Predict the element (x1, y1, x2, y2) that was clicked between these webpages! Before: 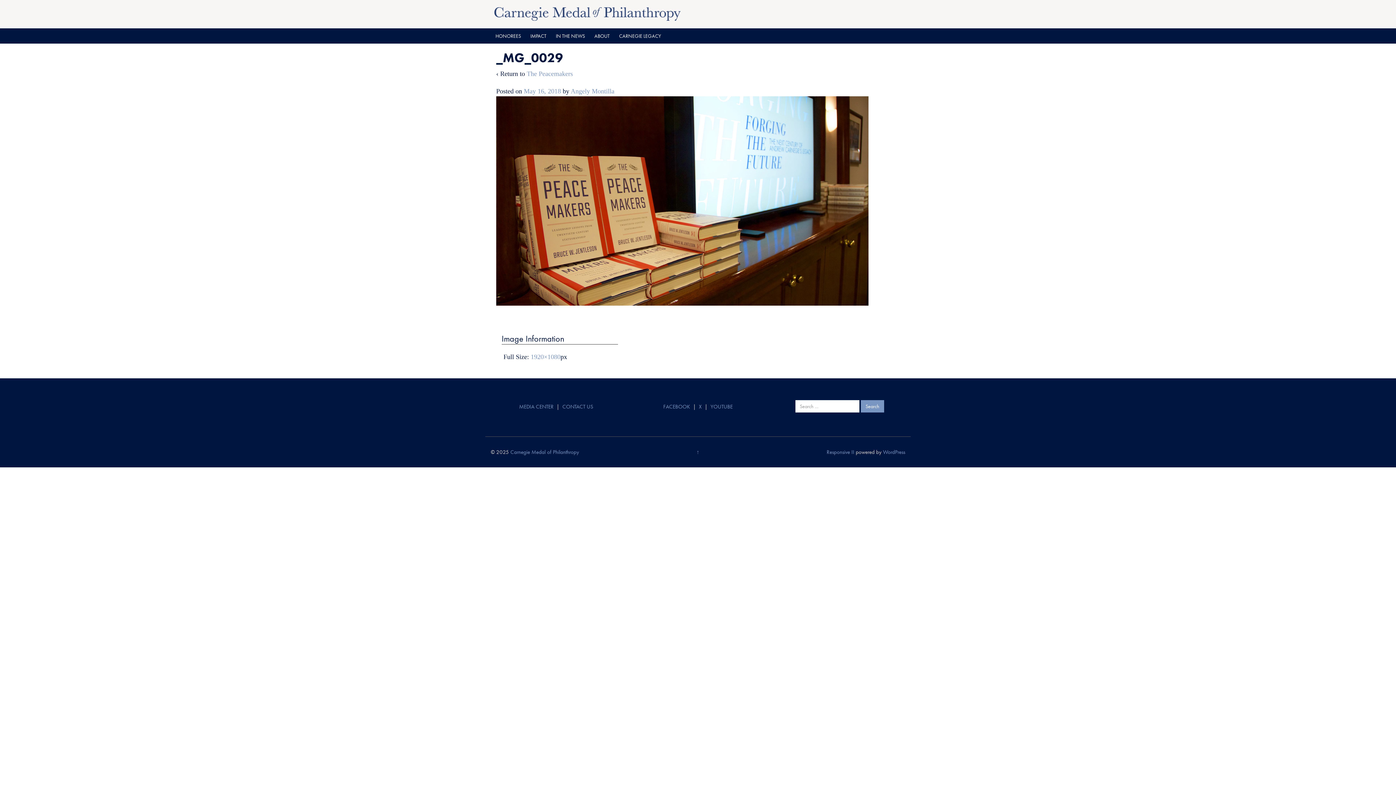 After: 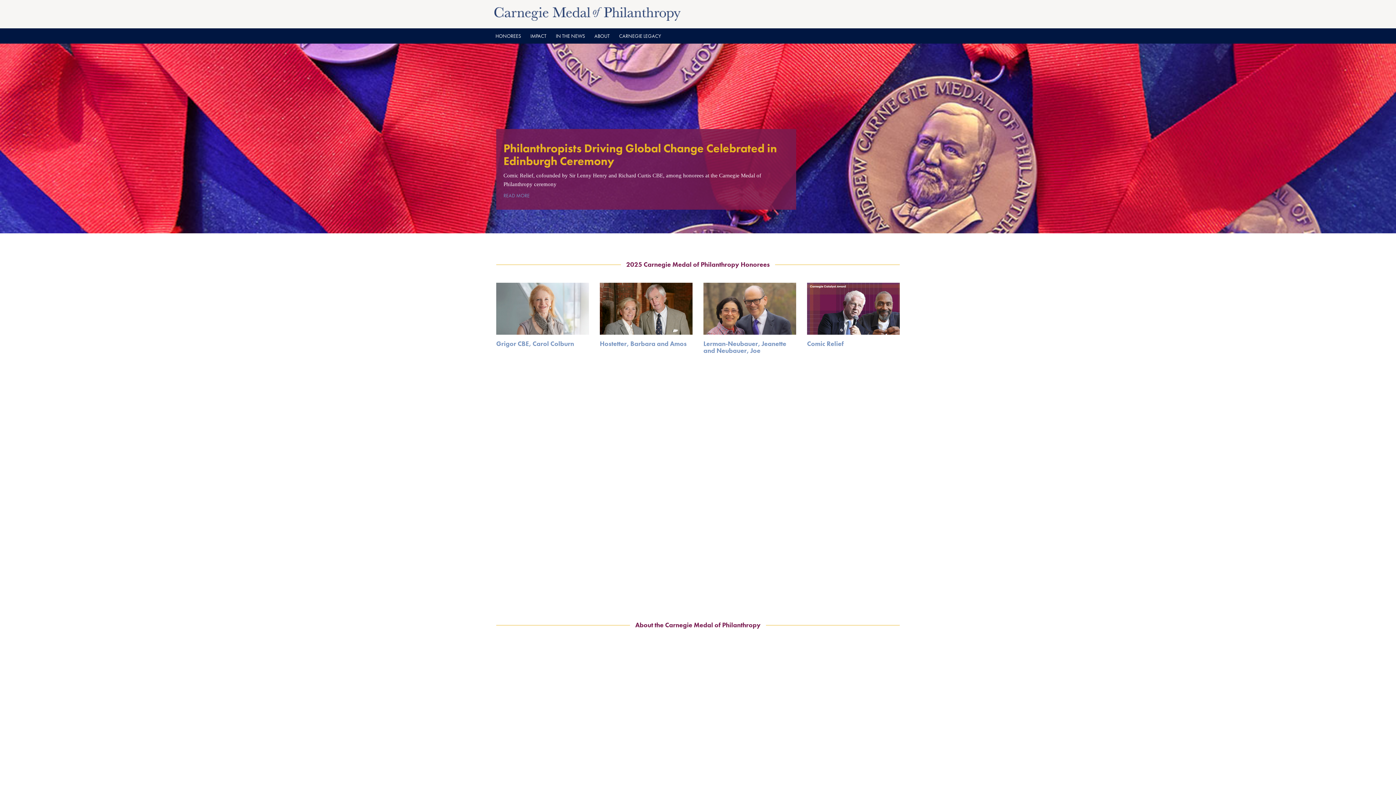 Action: label: Carnegie Medal of Philanthropy bbox: (510, 448, 579, 456)